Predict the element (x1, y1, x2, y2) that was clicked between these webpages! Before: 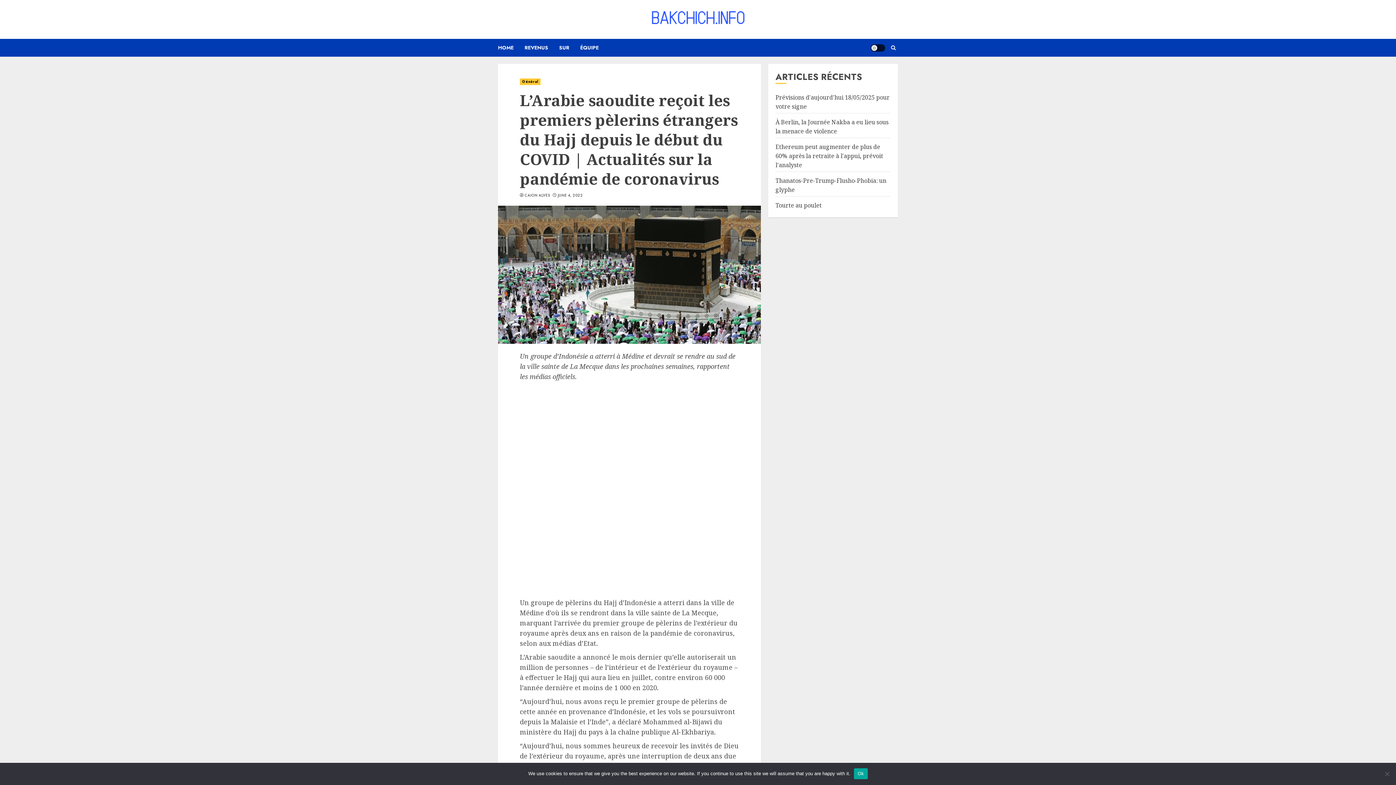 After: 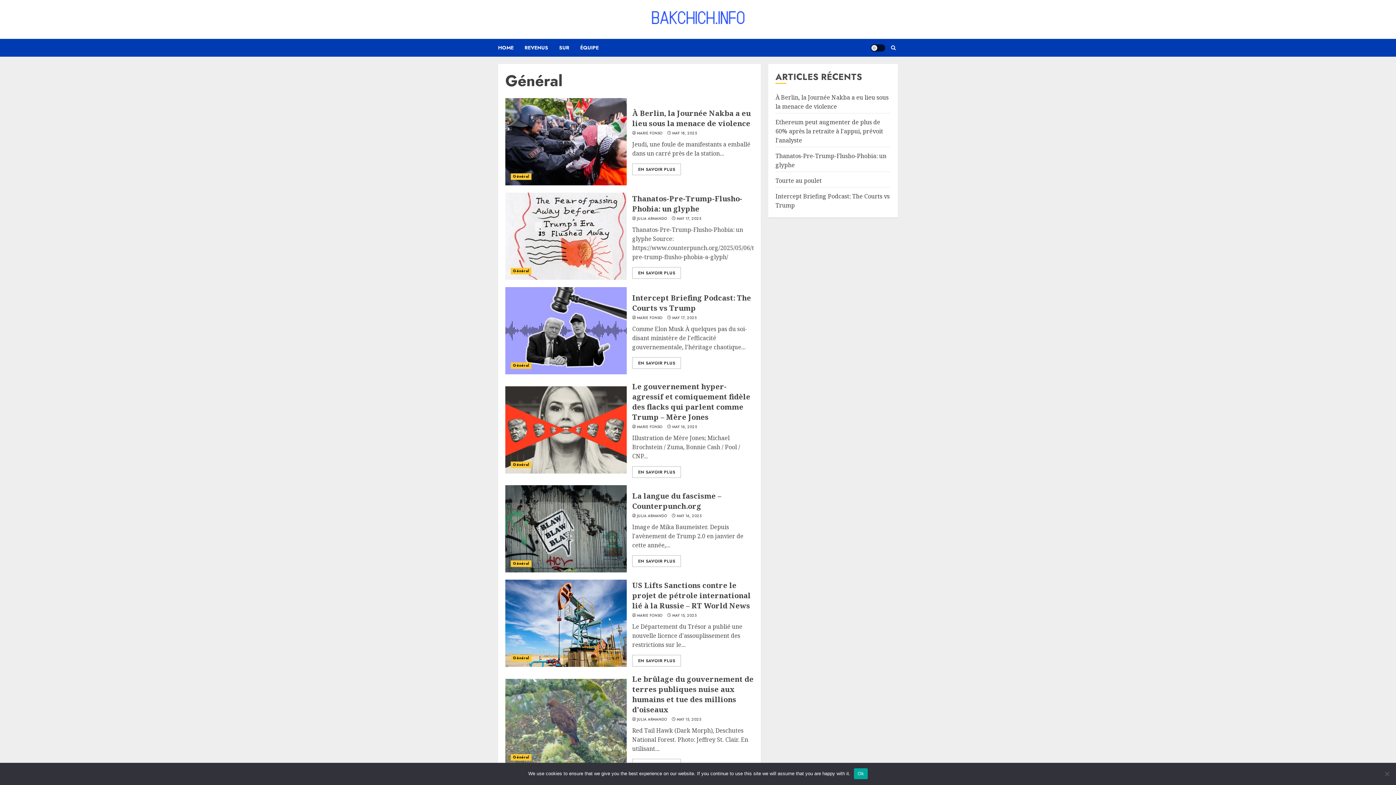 Action: bbox: (520, 78, 540, 85) label: Général